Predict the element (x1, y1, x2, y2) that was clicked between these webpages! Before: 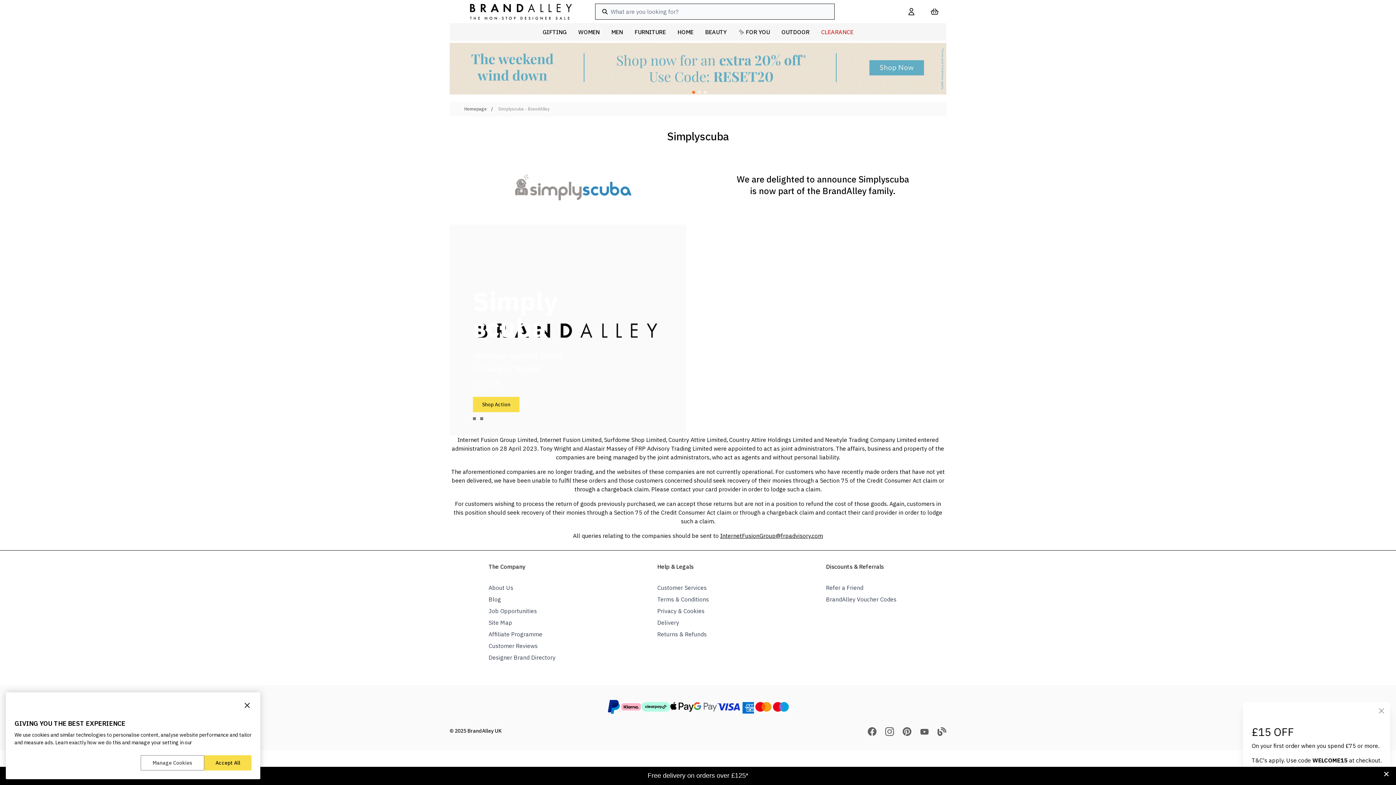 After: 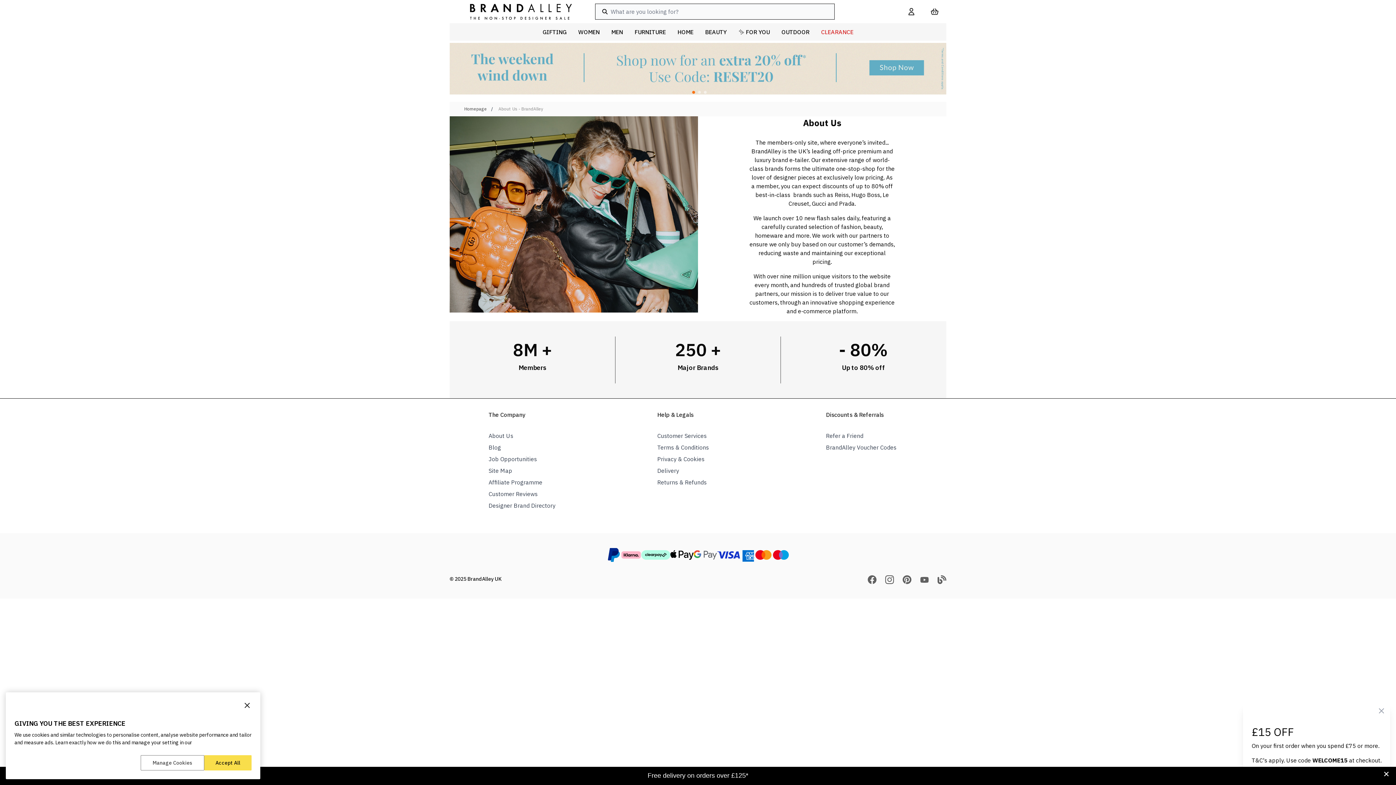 Action: bbox: (488, 584, 513, 591) label: About Us